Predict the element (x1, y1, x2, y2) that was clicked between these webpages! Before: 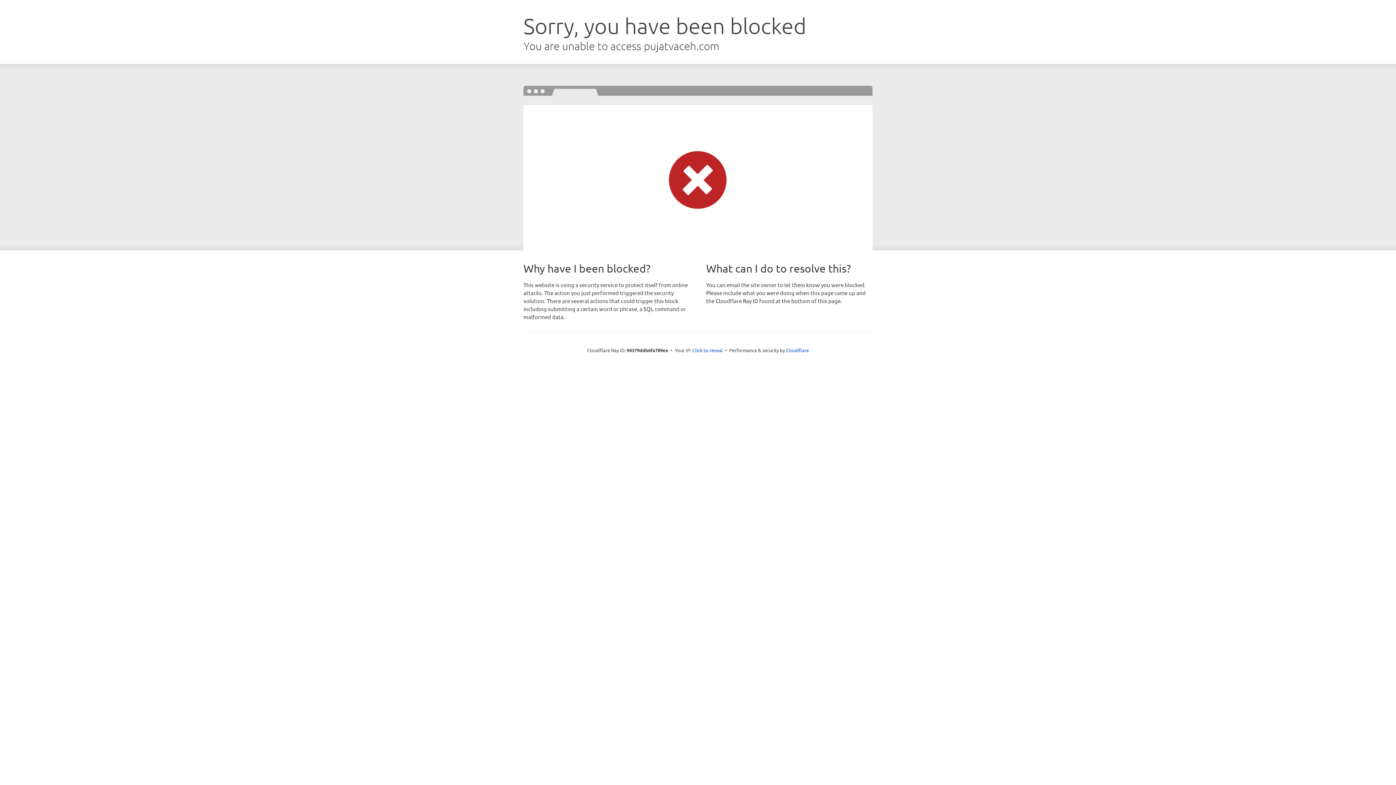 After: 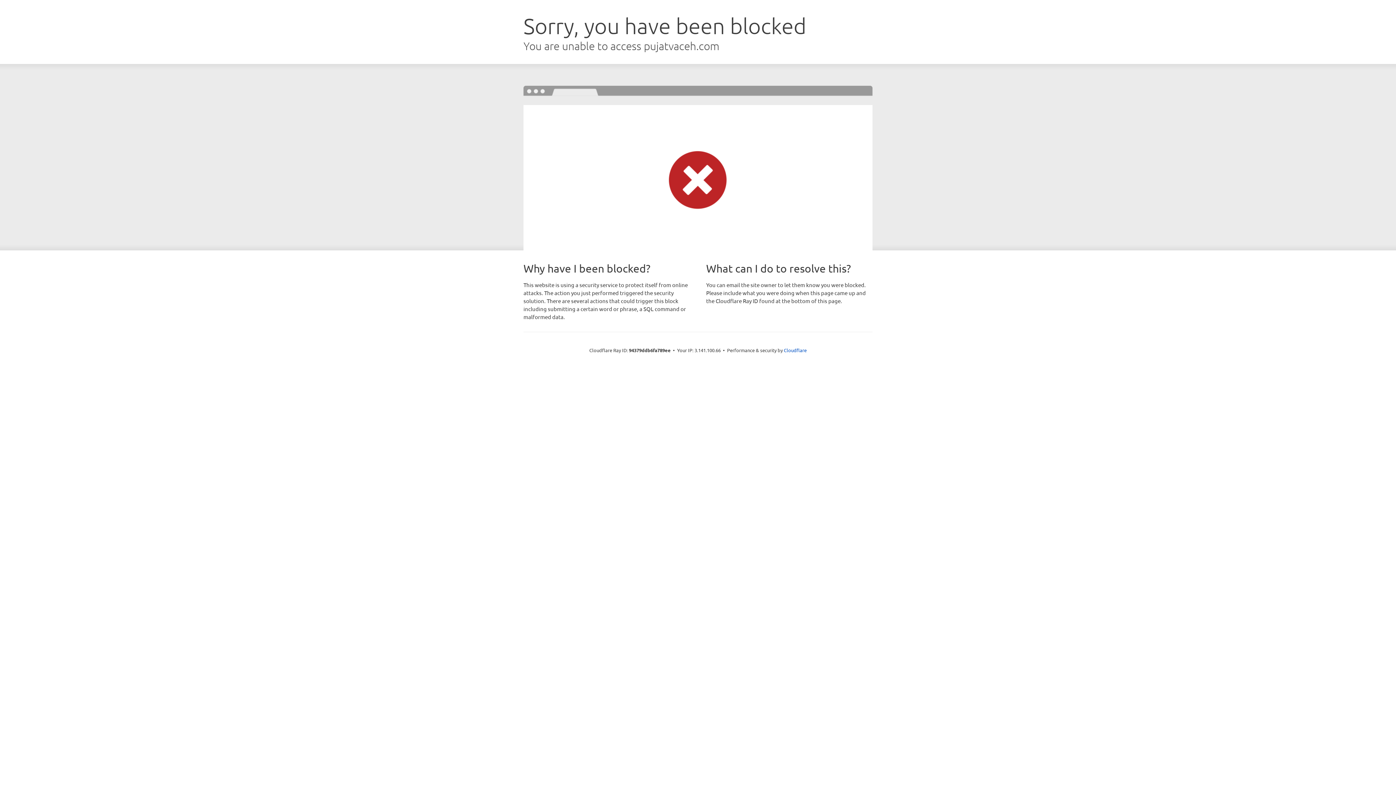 Action: bbox: (692, 346, 723, 353) label: Click to reveal